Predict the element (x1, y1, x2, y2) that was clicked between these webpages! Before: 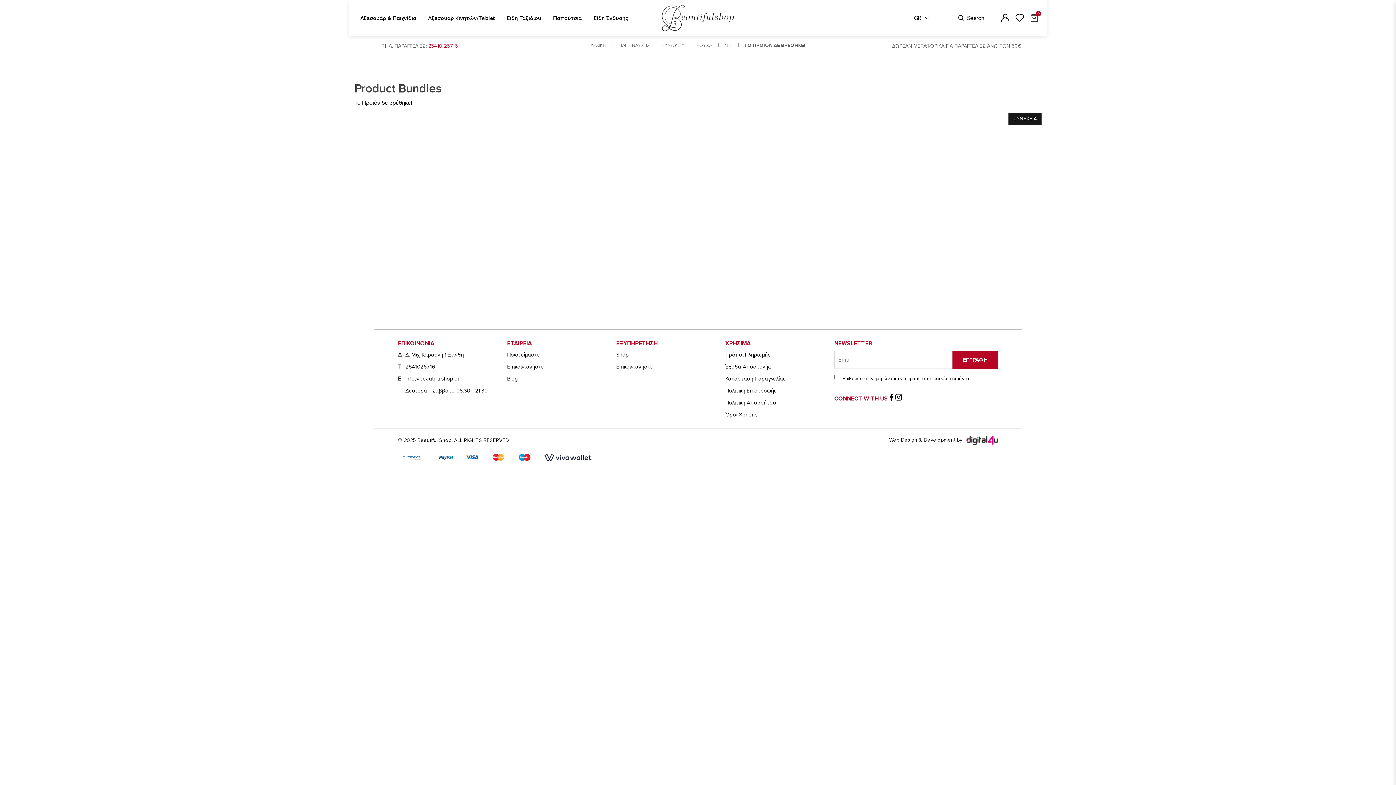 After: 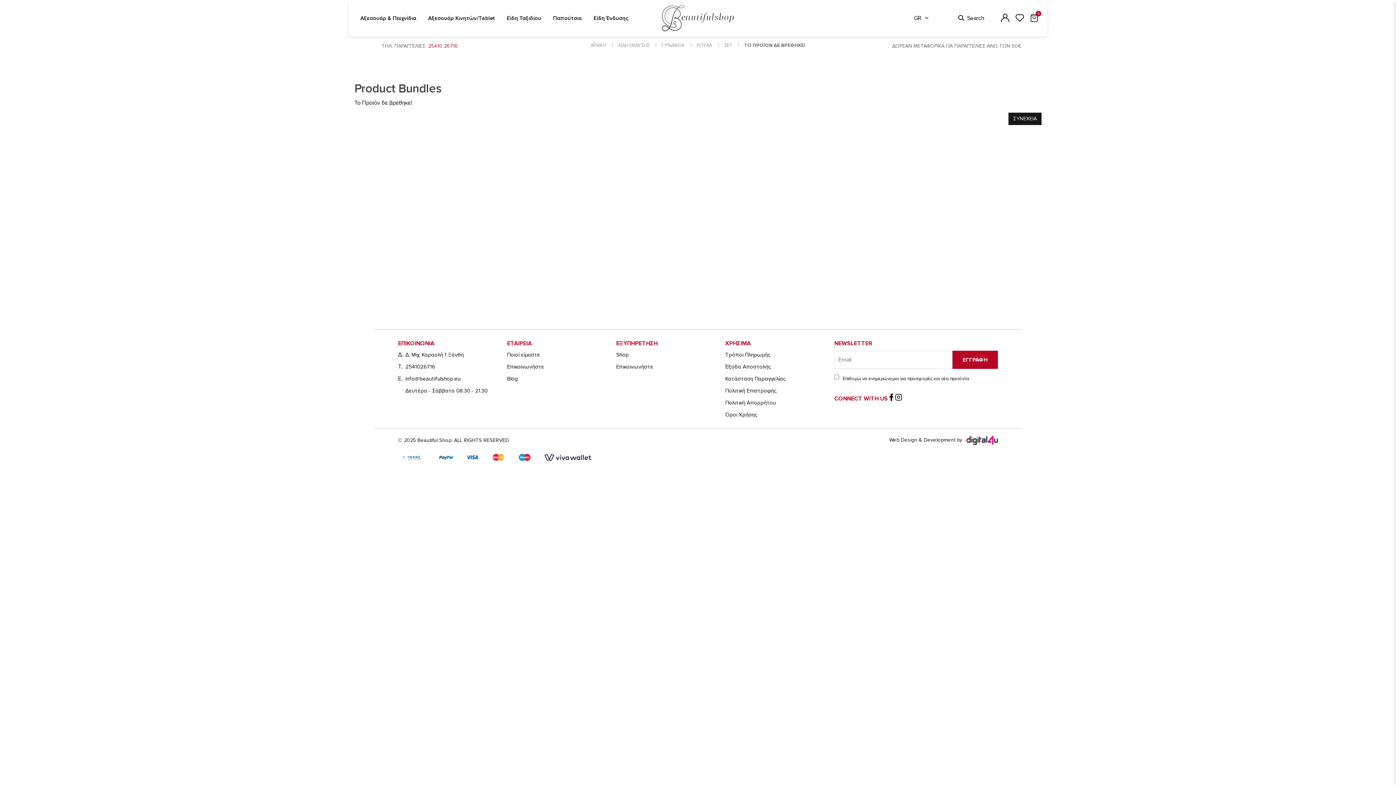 Action: bbox: (964, 437, 998, 443)